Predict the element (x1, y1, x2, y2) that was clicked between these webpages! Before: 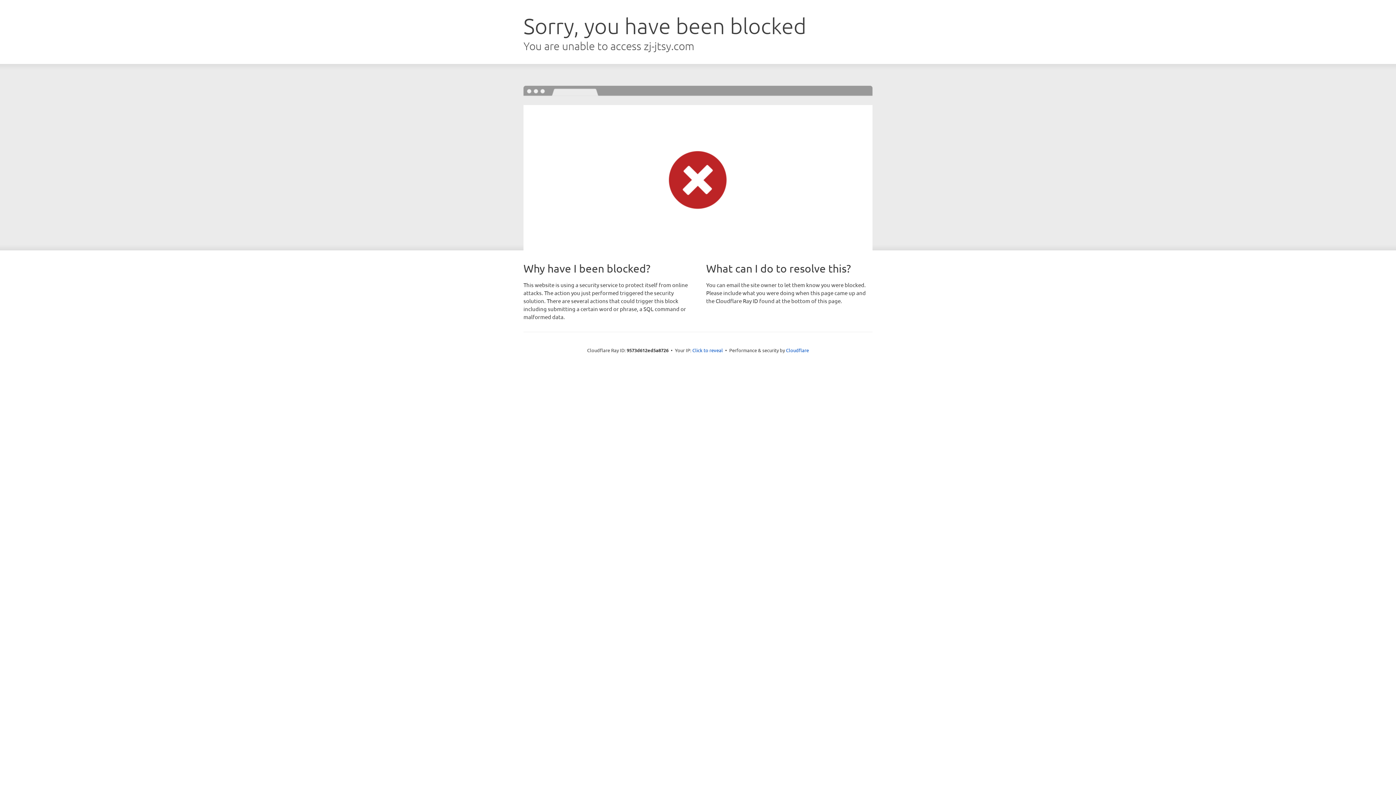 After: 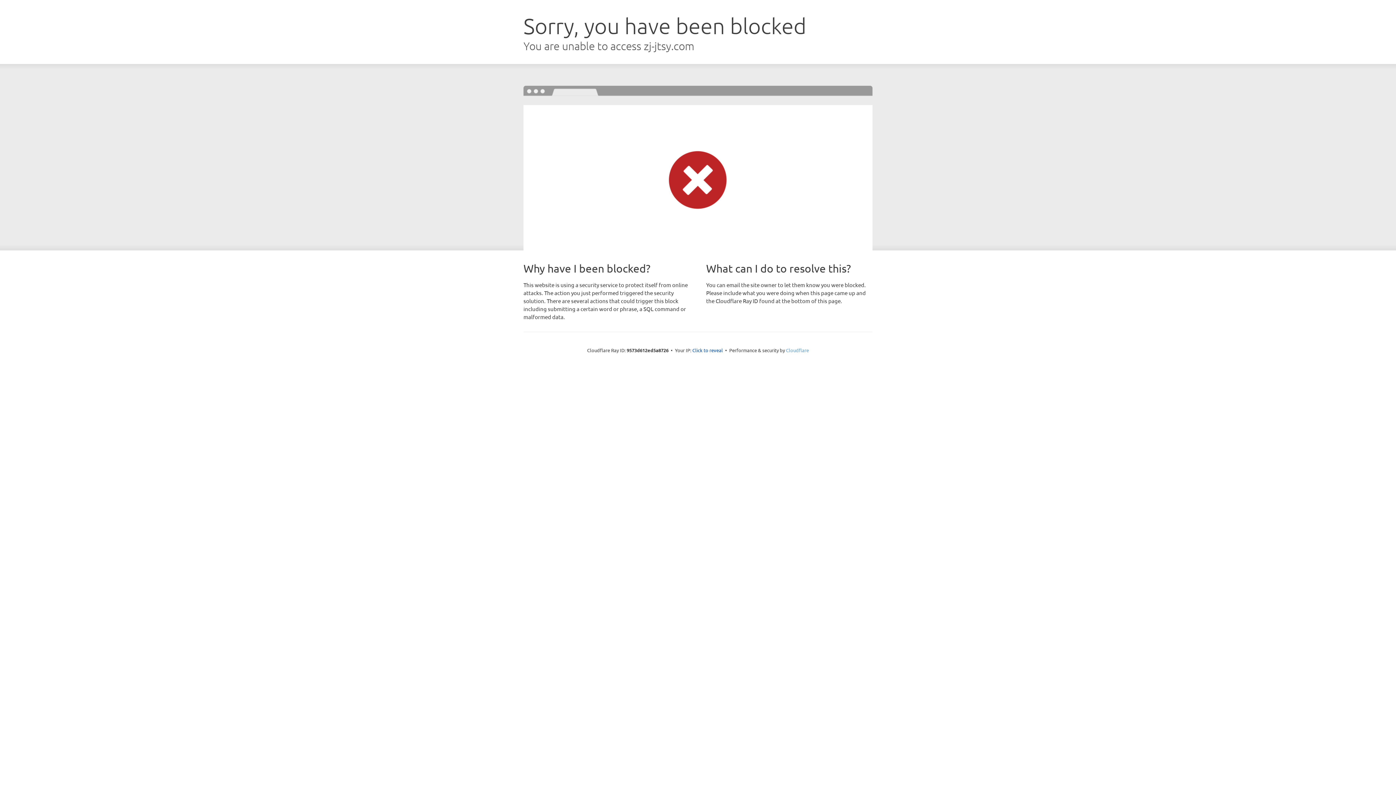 Action: bbox: (786, 347, 809, 353) label: Cloudflare